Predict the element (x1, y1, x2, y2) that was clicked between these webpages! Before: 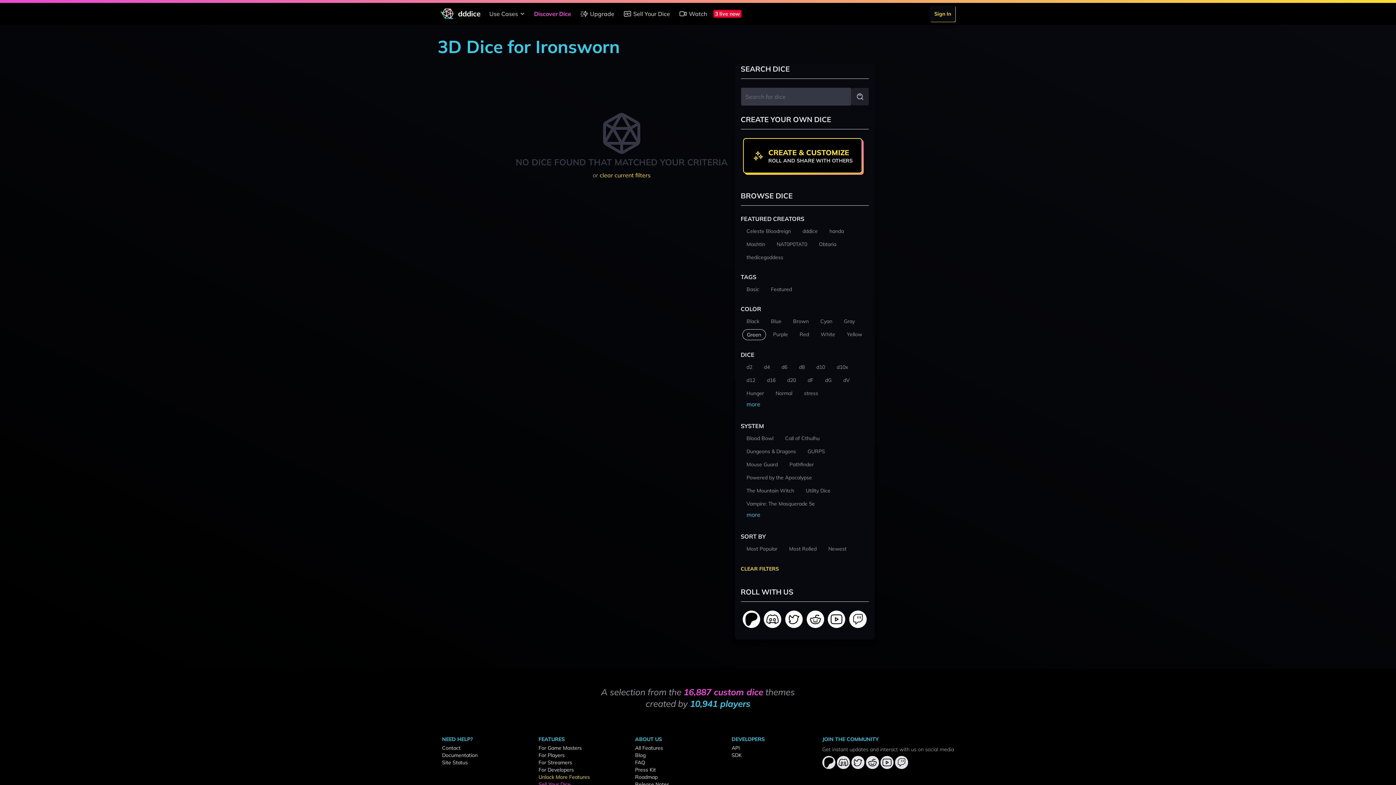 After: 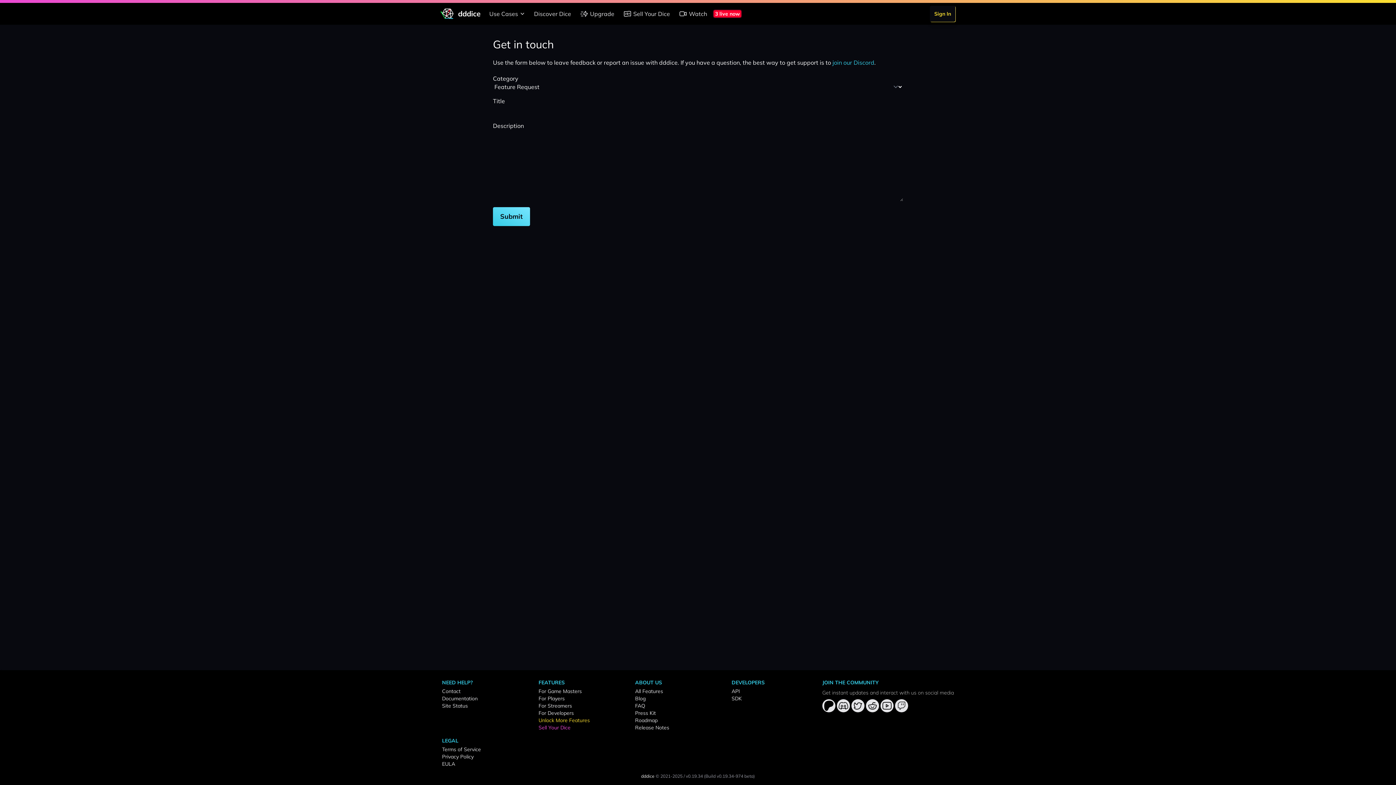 Action: bbox: (442, 745, 460, 751) label: Contact